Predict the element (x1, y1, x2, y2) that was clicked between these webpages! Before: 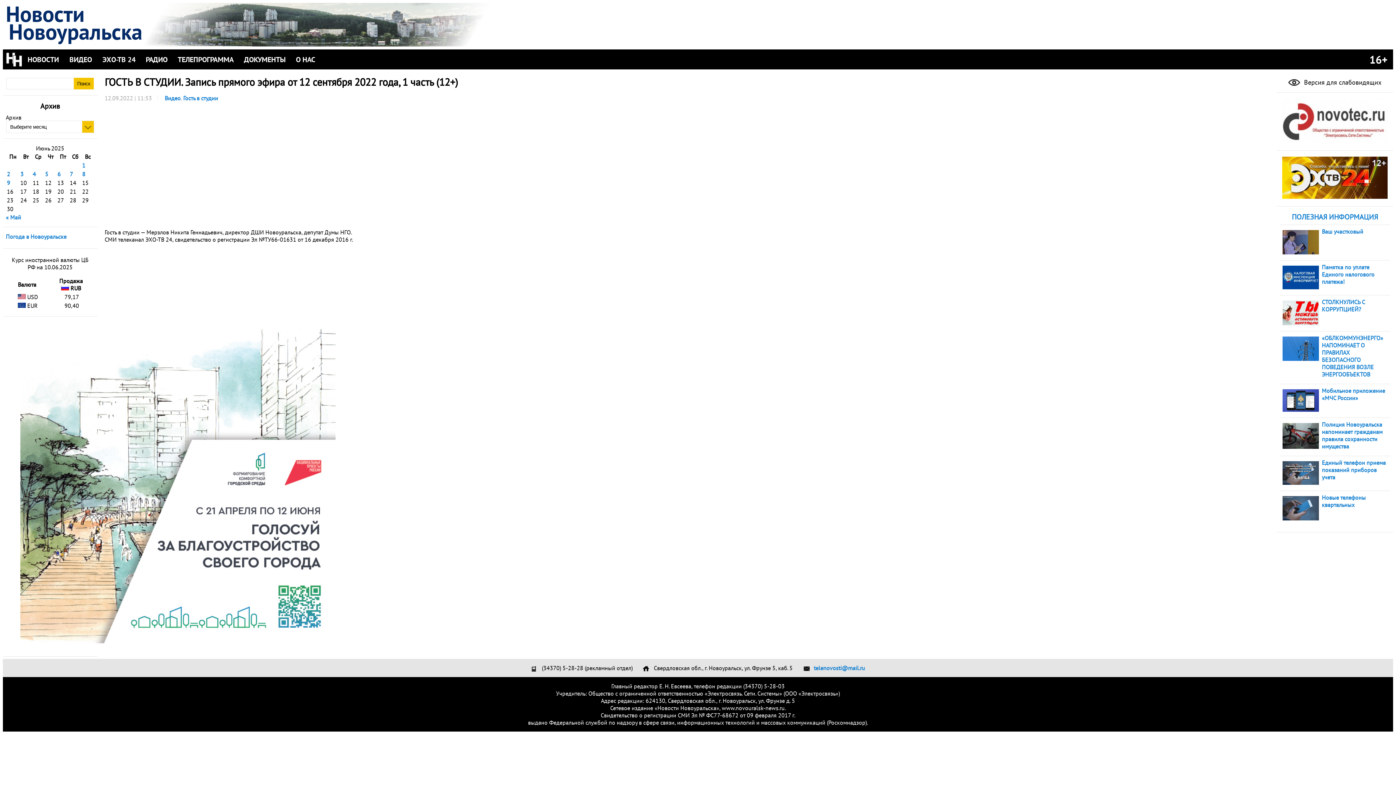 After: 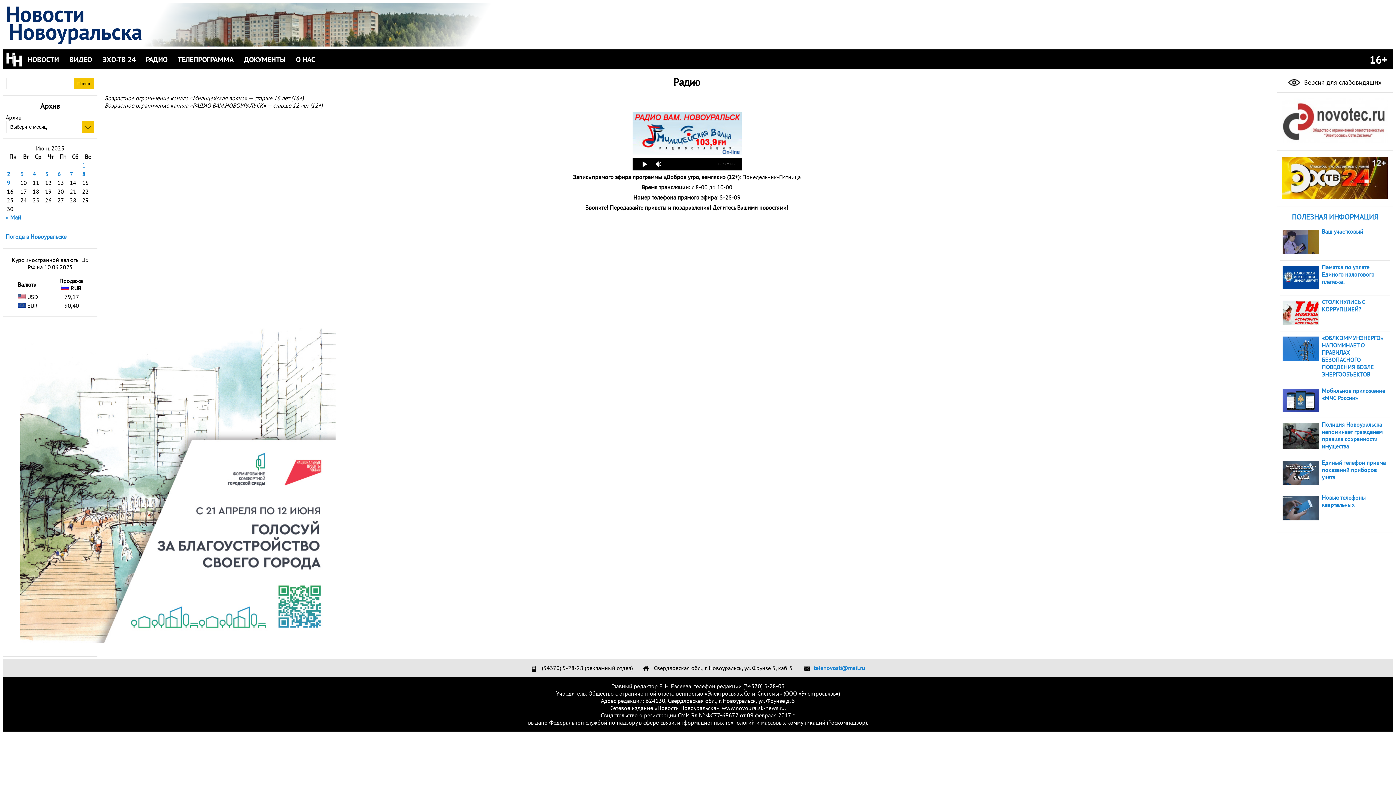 Action: label: РАДИО bbox: (145, 54, 167, 64)